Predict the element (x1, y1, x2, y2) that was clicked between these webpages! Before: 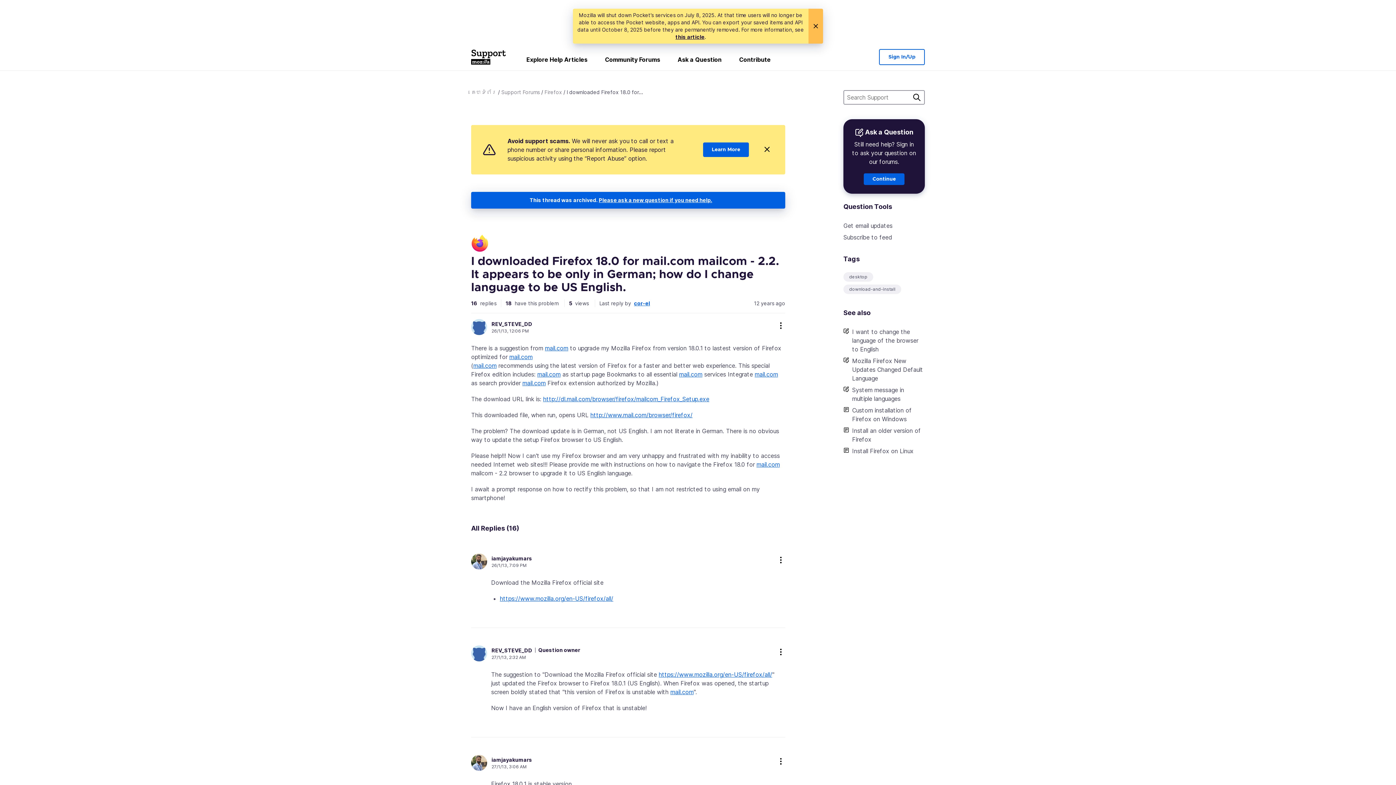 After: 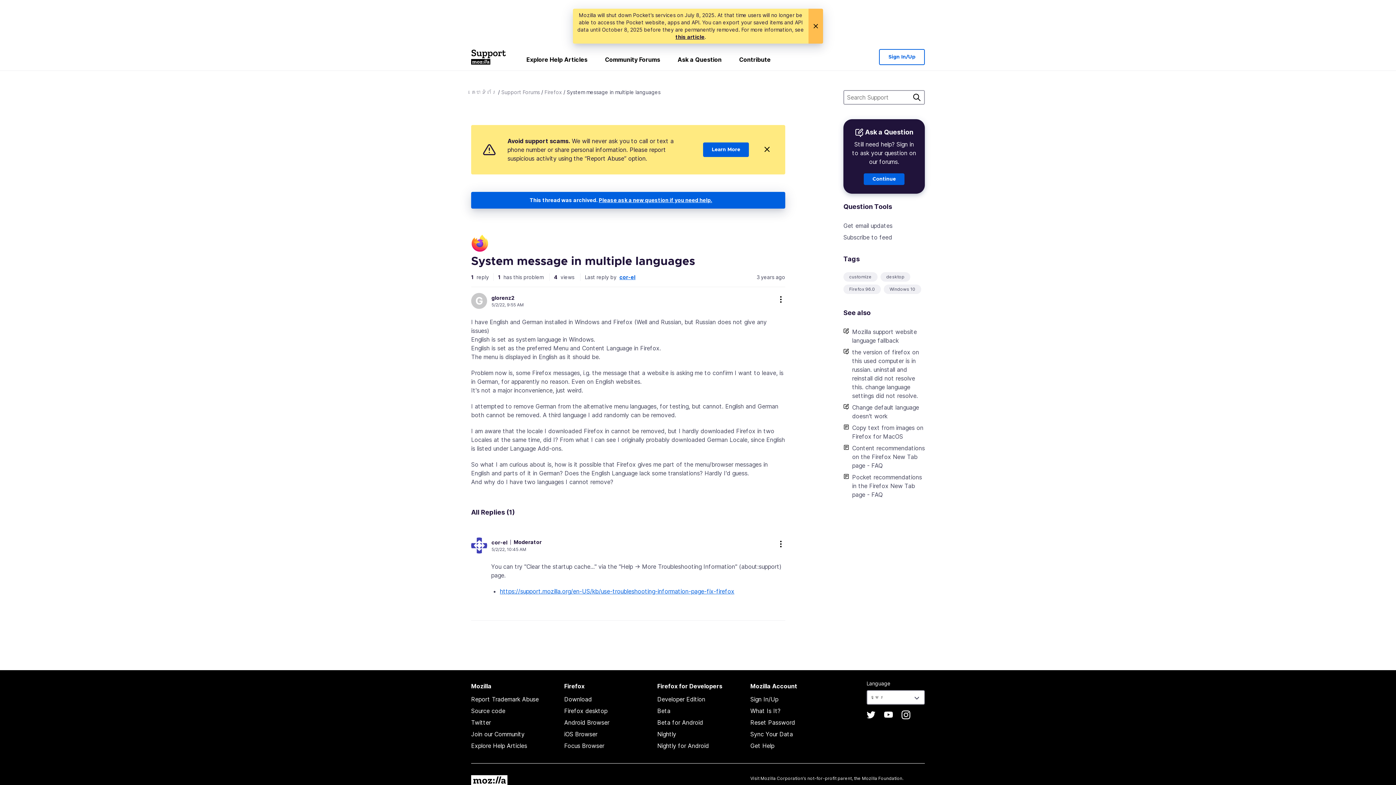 Action: label: System message in multiple languages bbox: (852, 384, 925, 404)